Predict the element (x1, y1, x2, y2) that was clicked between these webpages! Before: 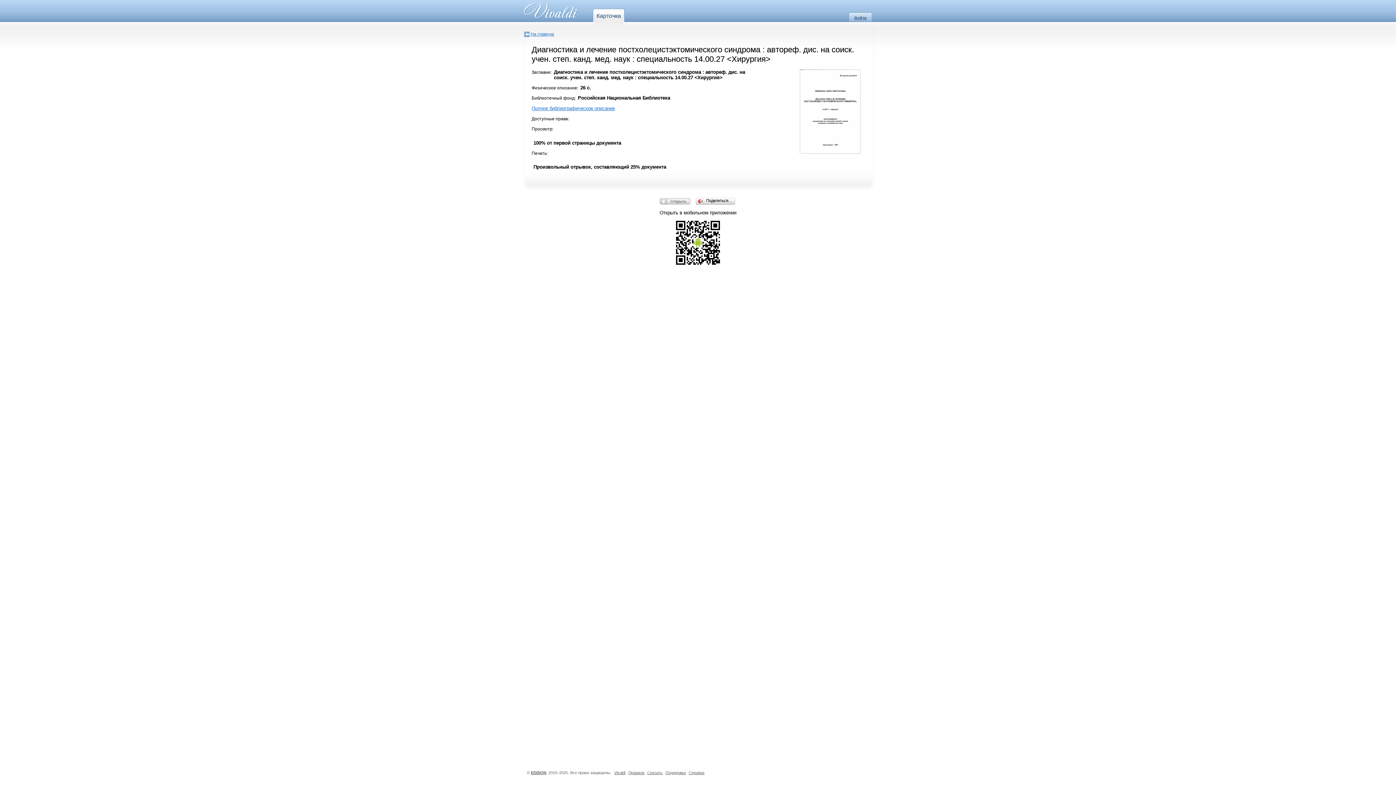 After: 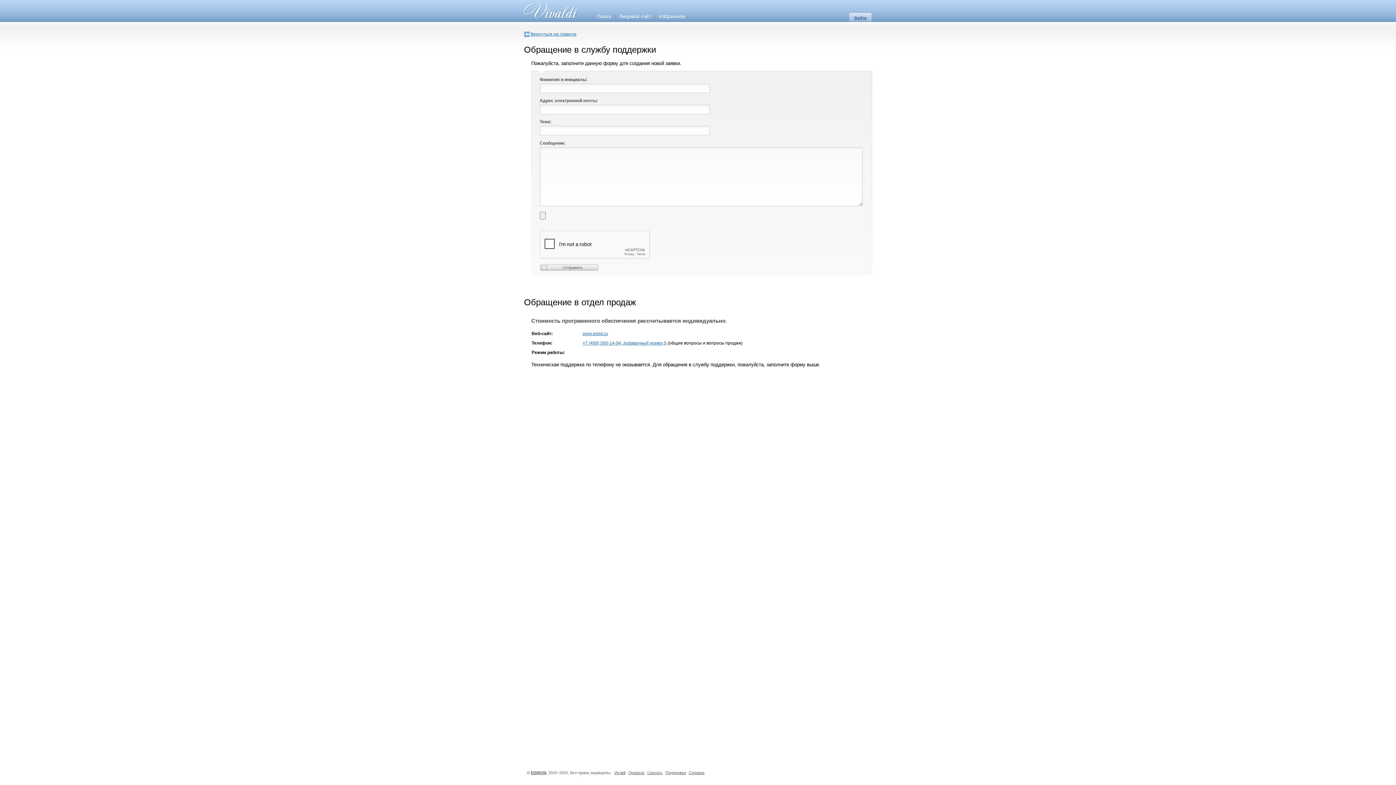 Action: label: Поддержка bbox: (665, 770, 686, 775)